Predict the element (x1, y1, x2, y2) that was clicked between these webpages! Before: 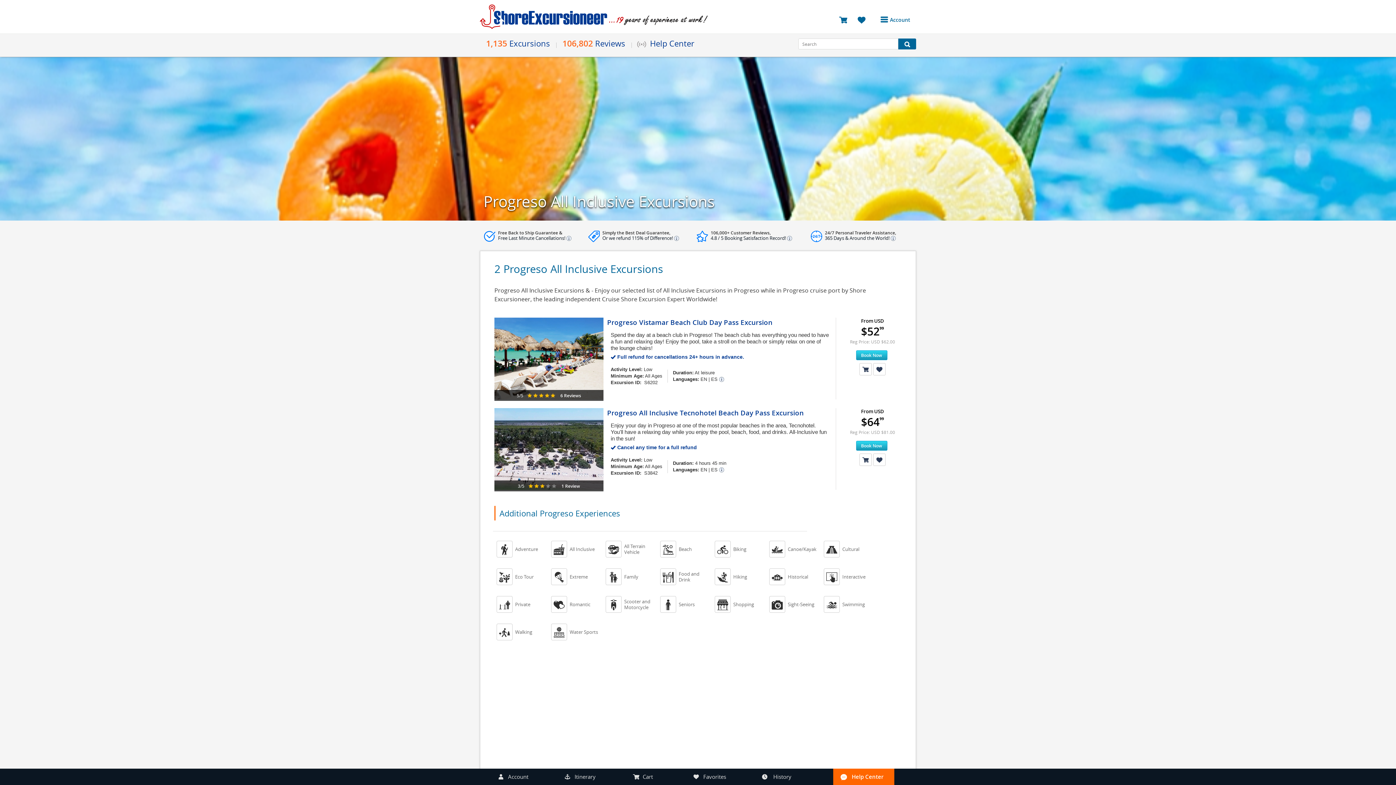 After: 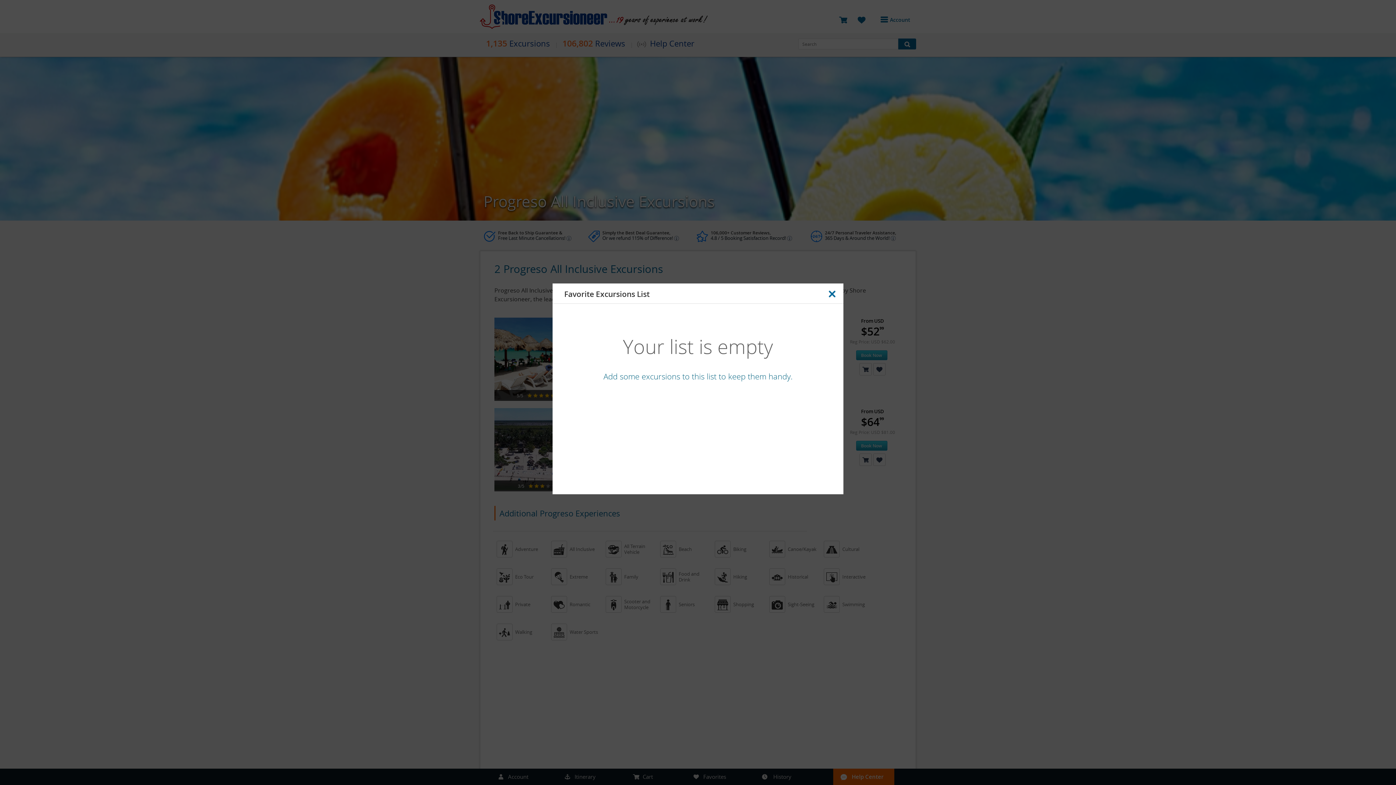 Action: bbox: (857, 15, 871, 23)